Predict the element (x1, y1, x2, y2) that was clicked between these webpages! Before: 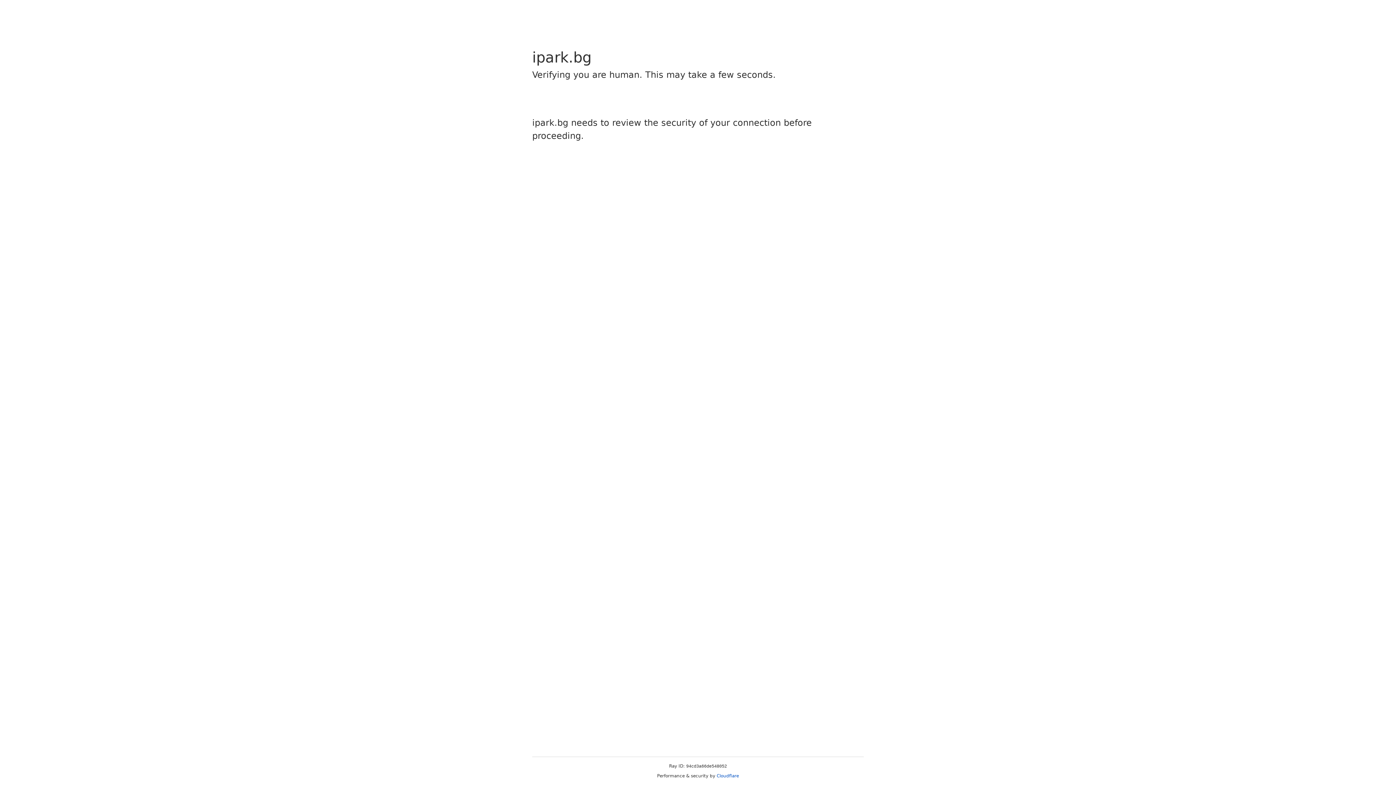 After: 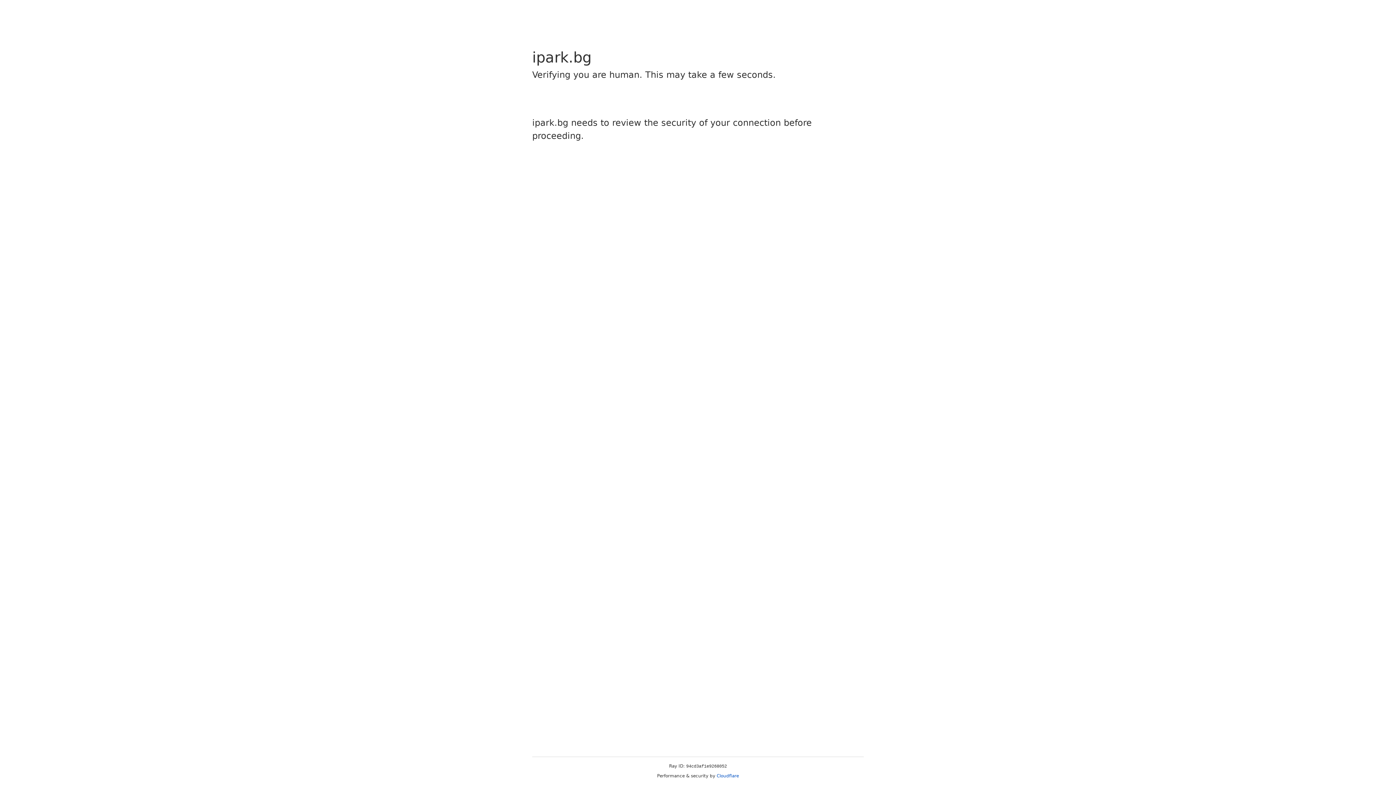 Action: bbox: (716, 773, 739, 778) label: Cloudflare